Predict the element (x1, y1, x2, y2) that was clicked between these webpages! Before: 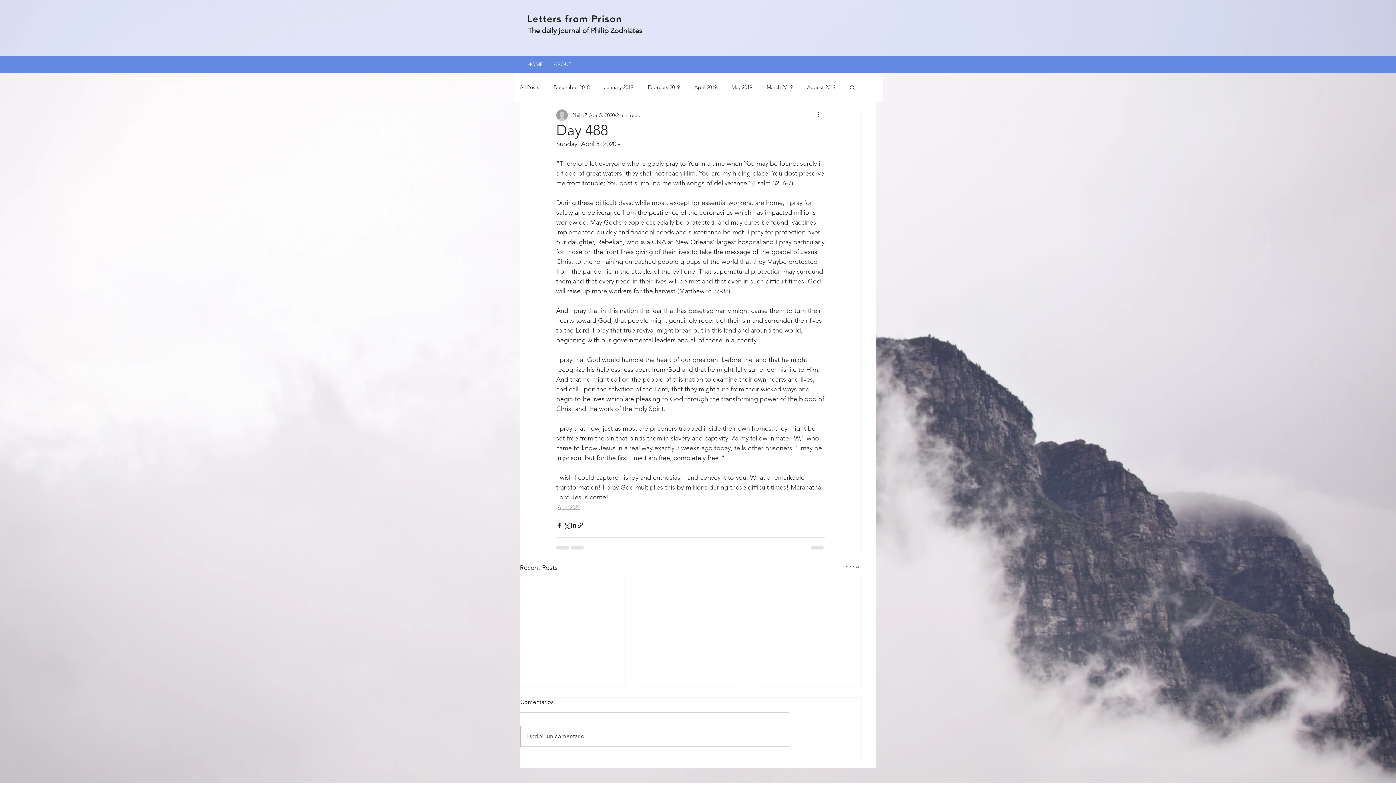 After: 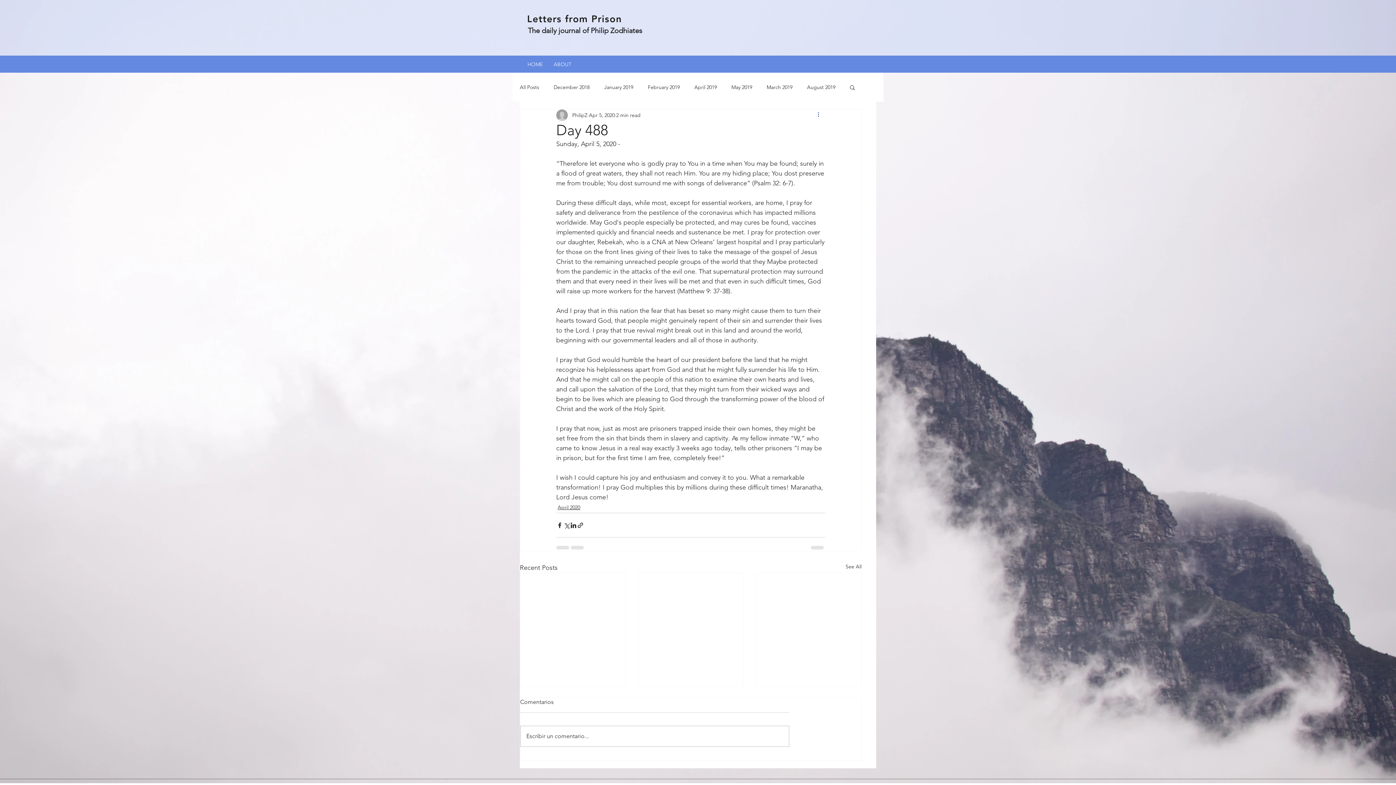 Action: bbox: (816, 110, 825, 119) label: More actions